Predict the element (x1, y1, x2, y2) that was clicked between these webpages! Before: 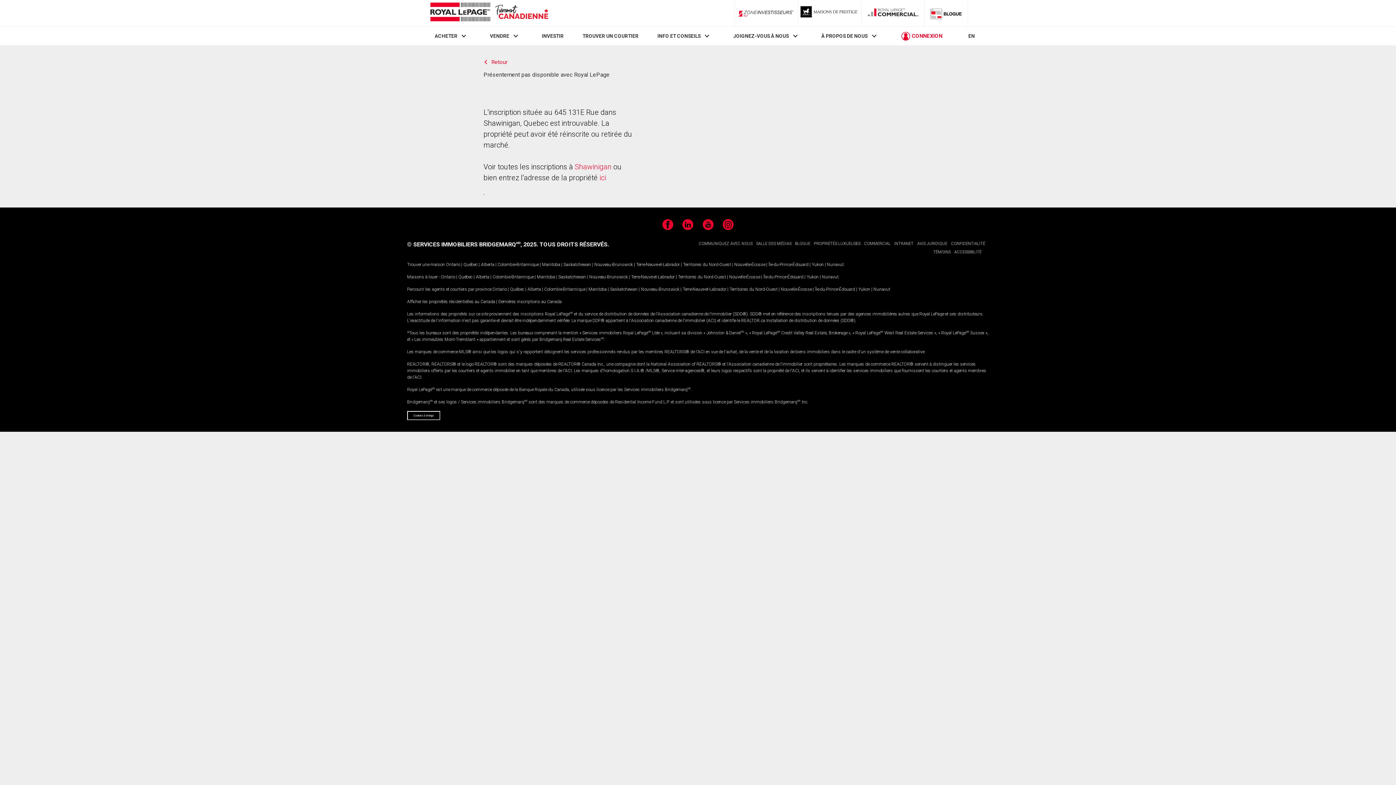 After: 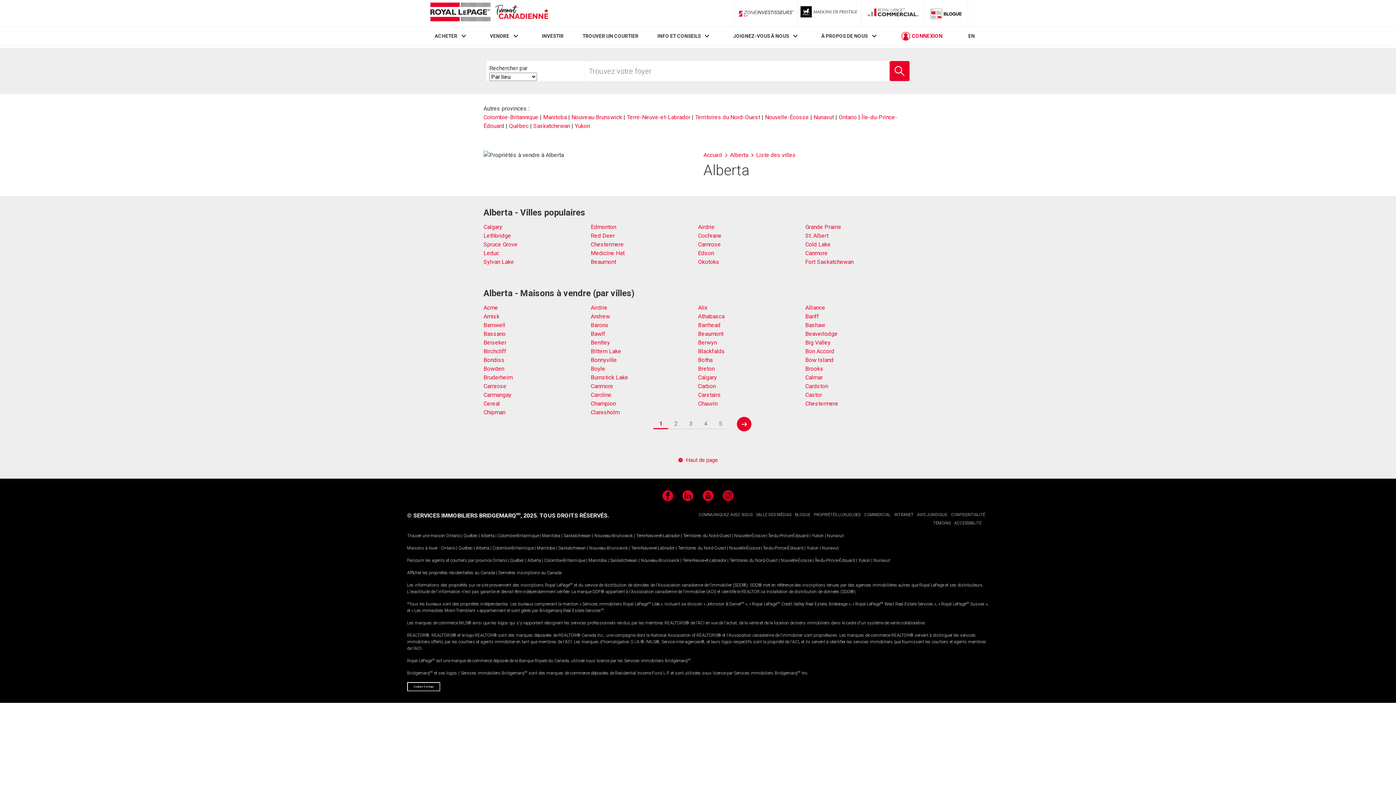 Action: label: Alberta bbox: (481, 262, 494, 267)